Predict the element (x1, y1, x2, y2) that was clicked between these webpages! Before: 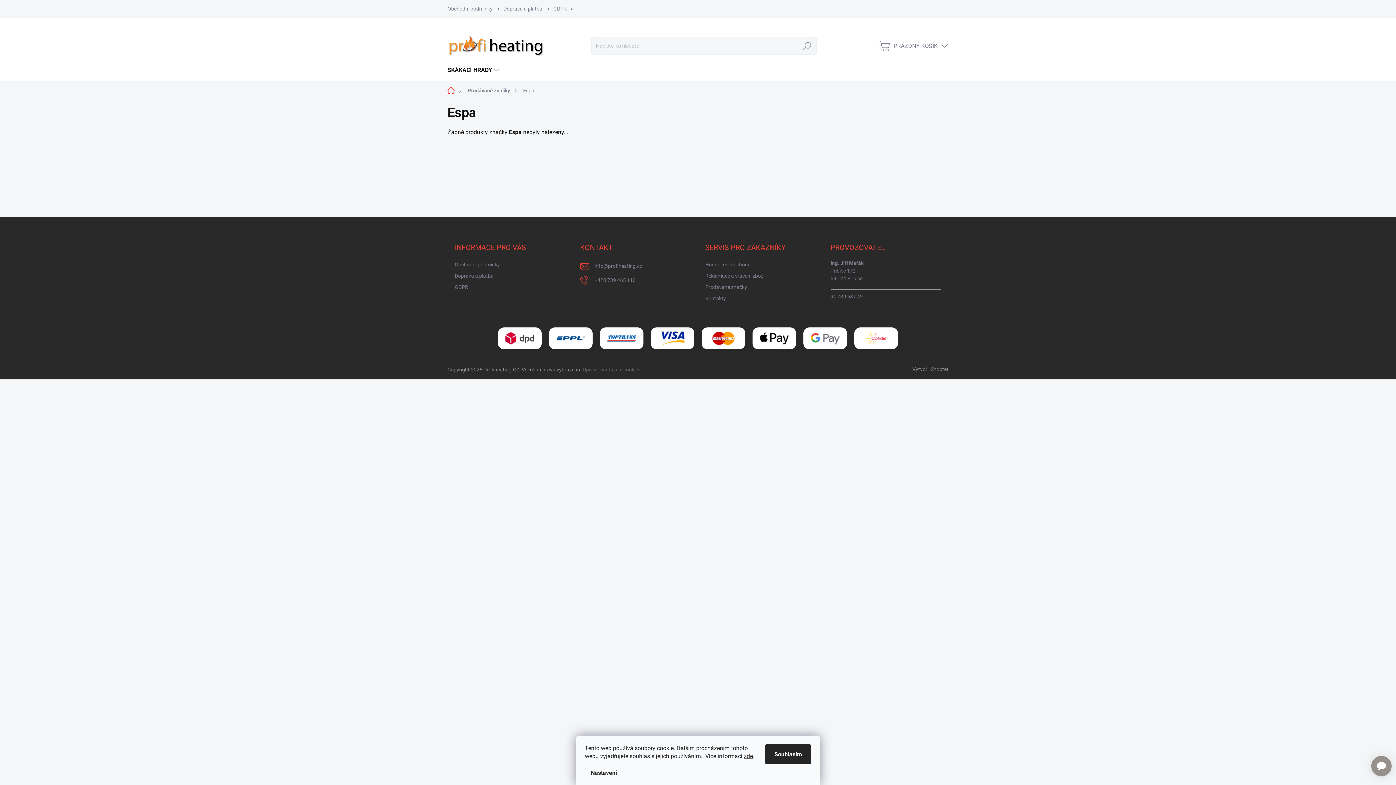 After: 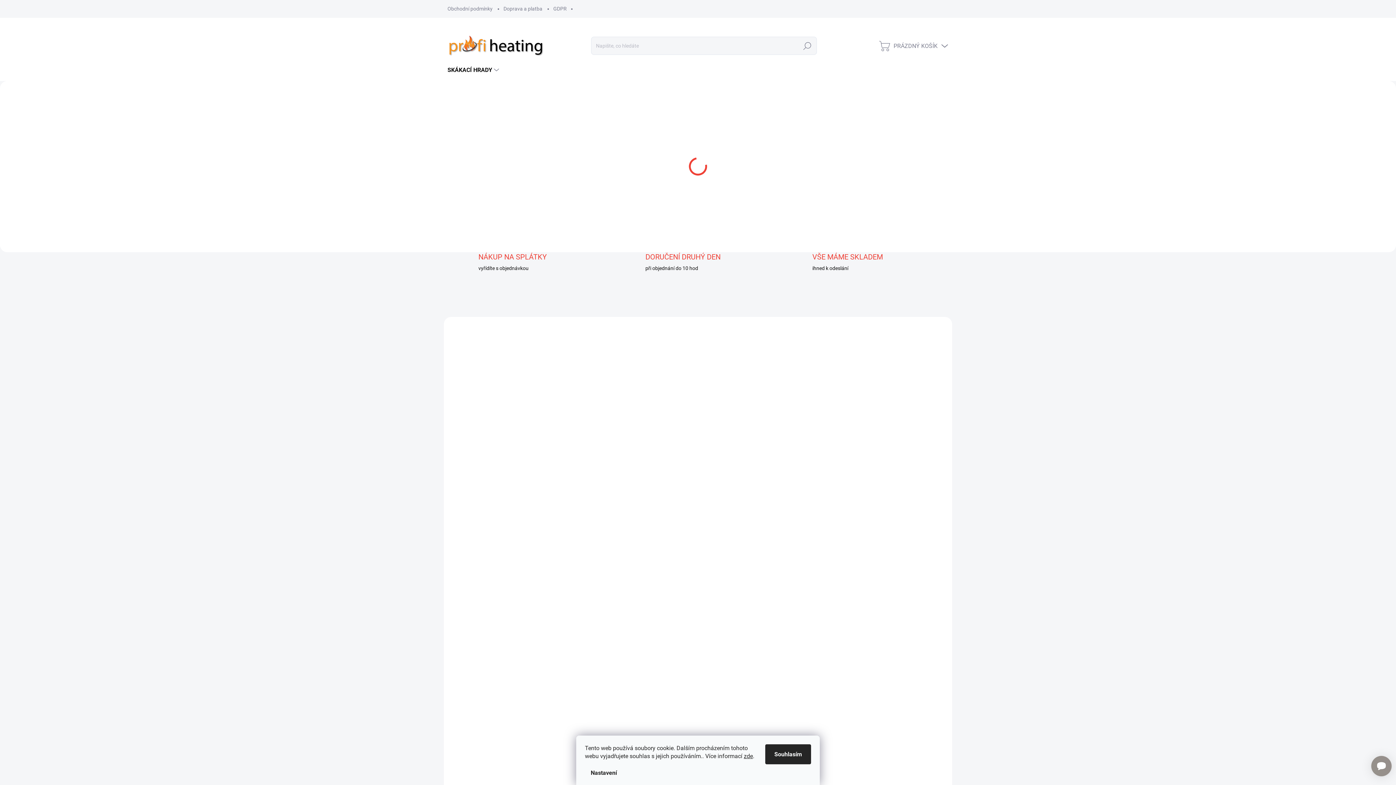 Action: bbox: (447, 34, 544, 56)